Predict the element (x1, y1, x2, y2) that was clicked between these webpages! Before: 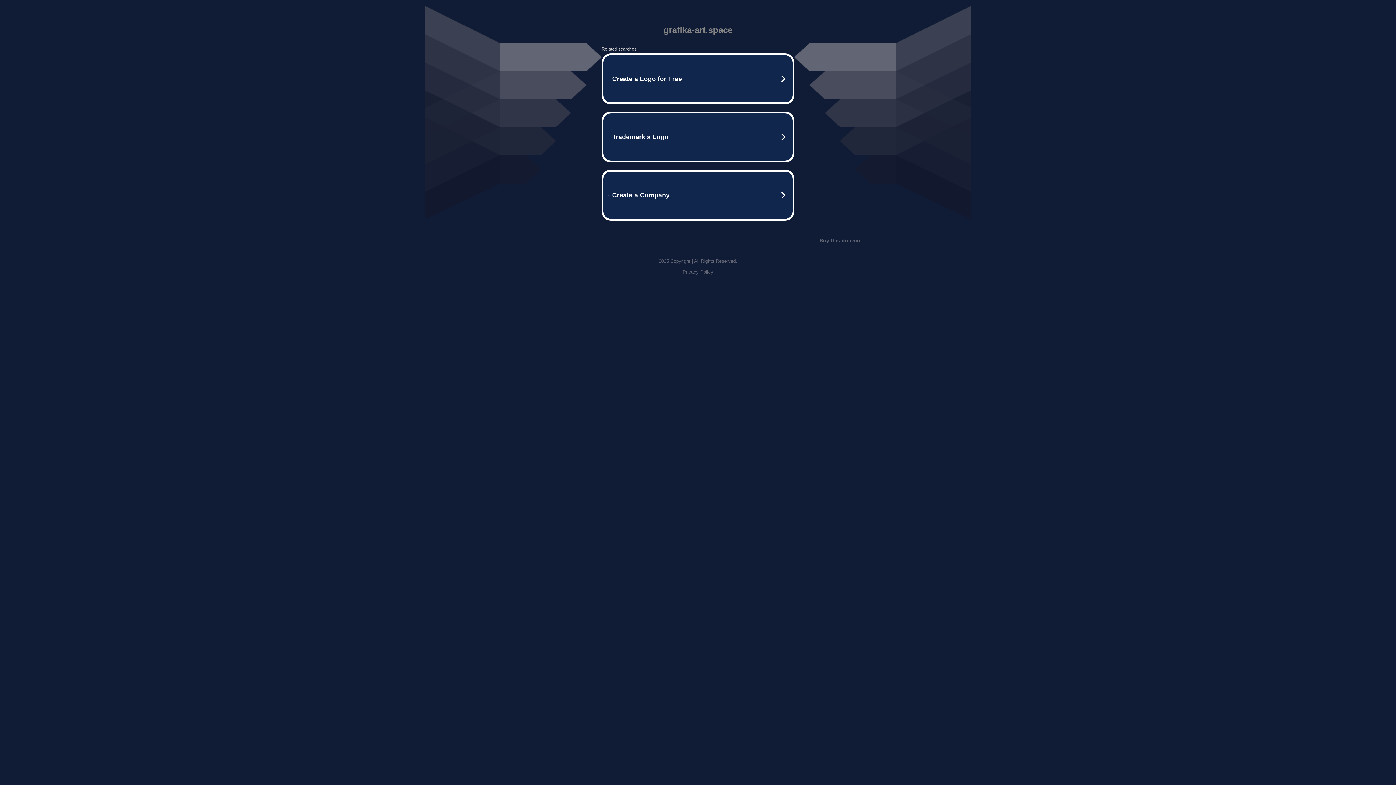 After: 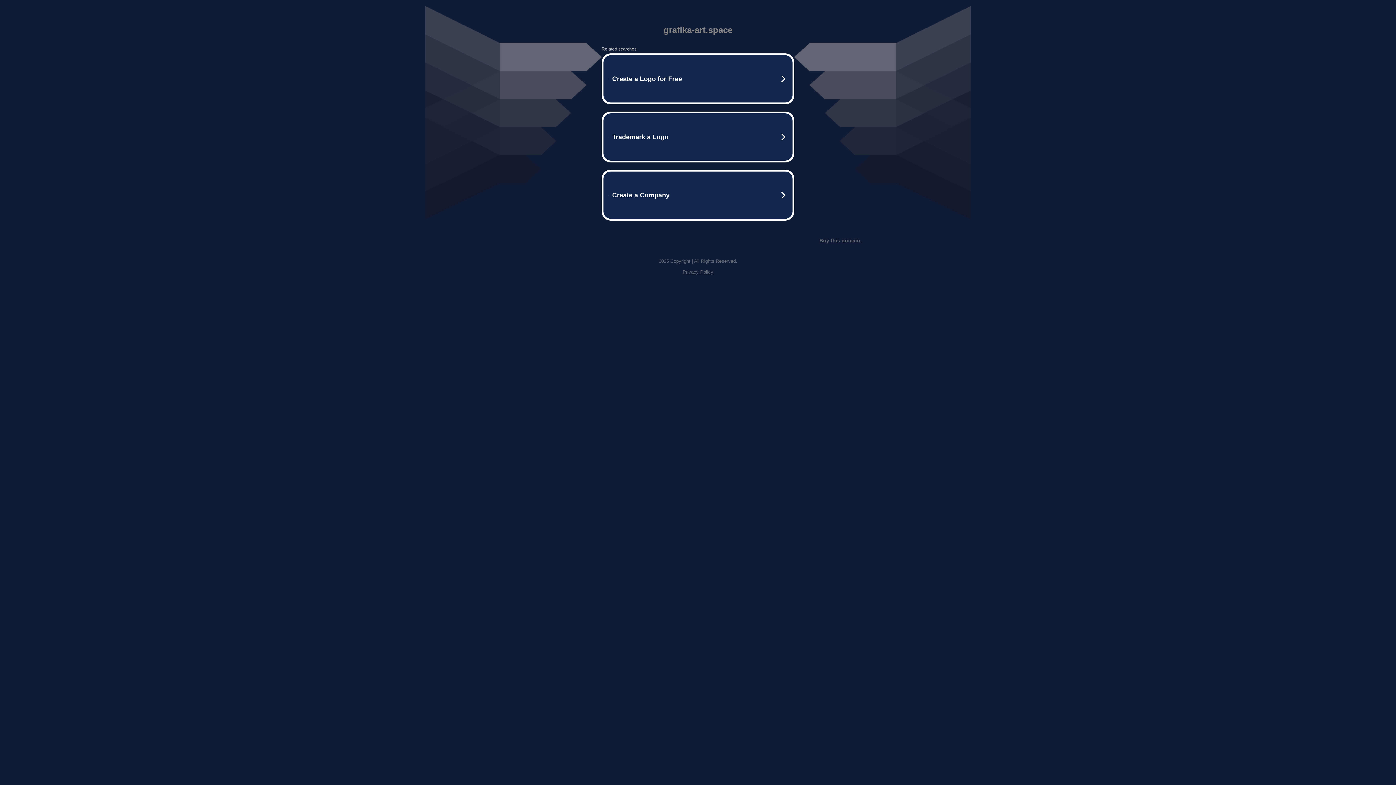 Action: label: Buy this domain. bbox: (819, 237, 861, 243)